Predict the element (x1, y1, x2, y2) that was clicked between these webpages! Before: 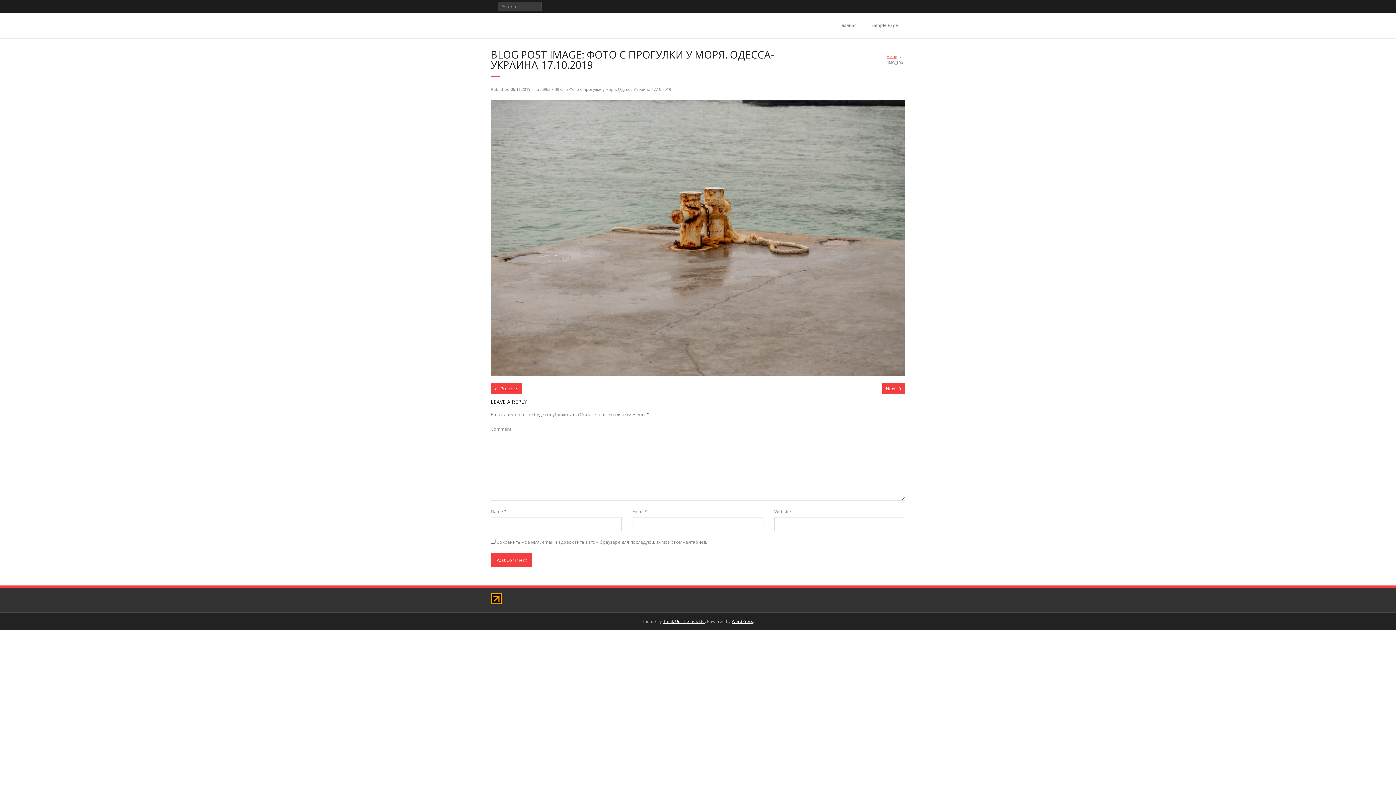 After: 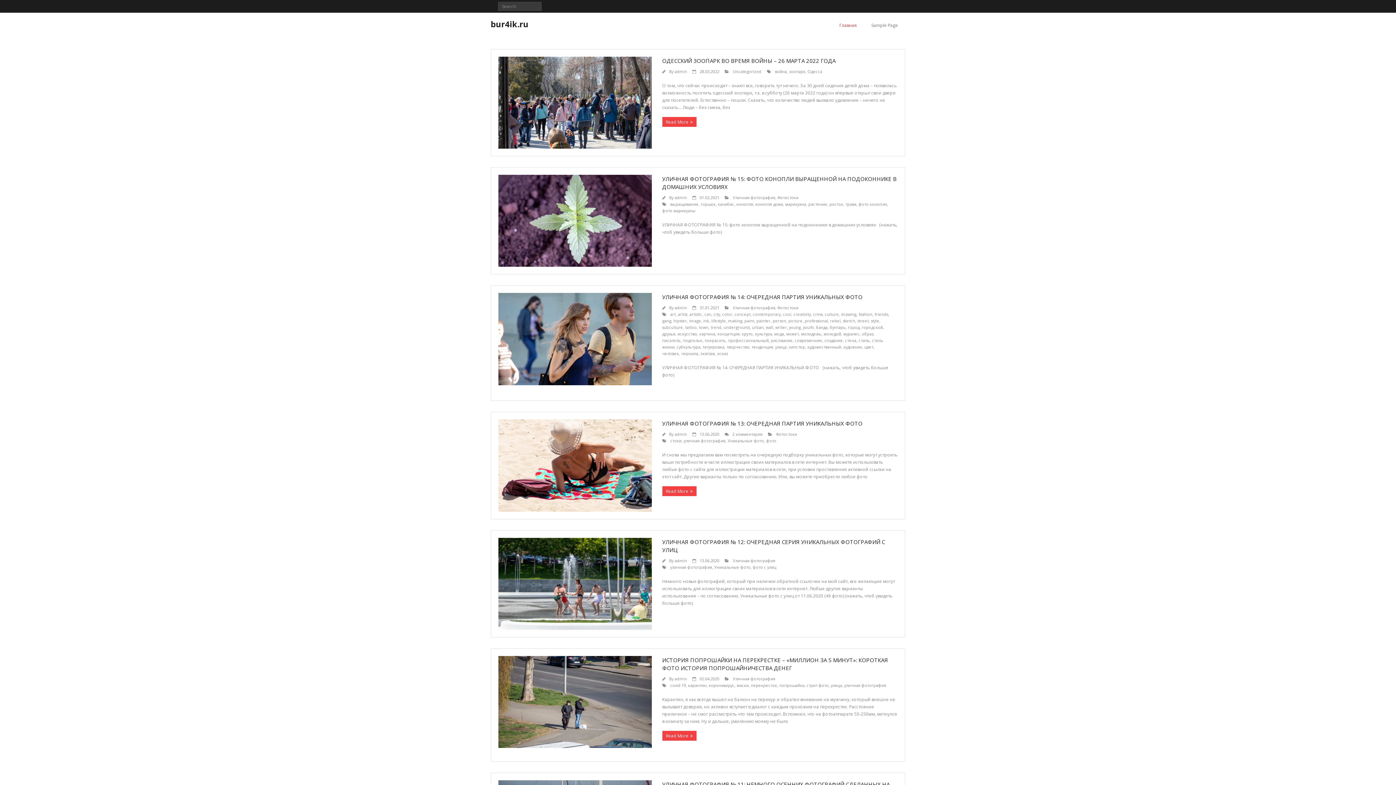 Action: label: Home bbox: (886, 53, 896, 58)